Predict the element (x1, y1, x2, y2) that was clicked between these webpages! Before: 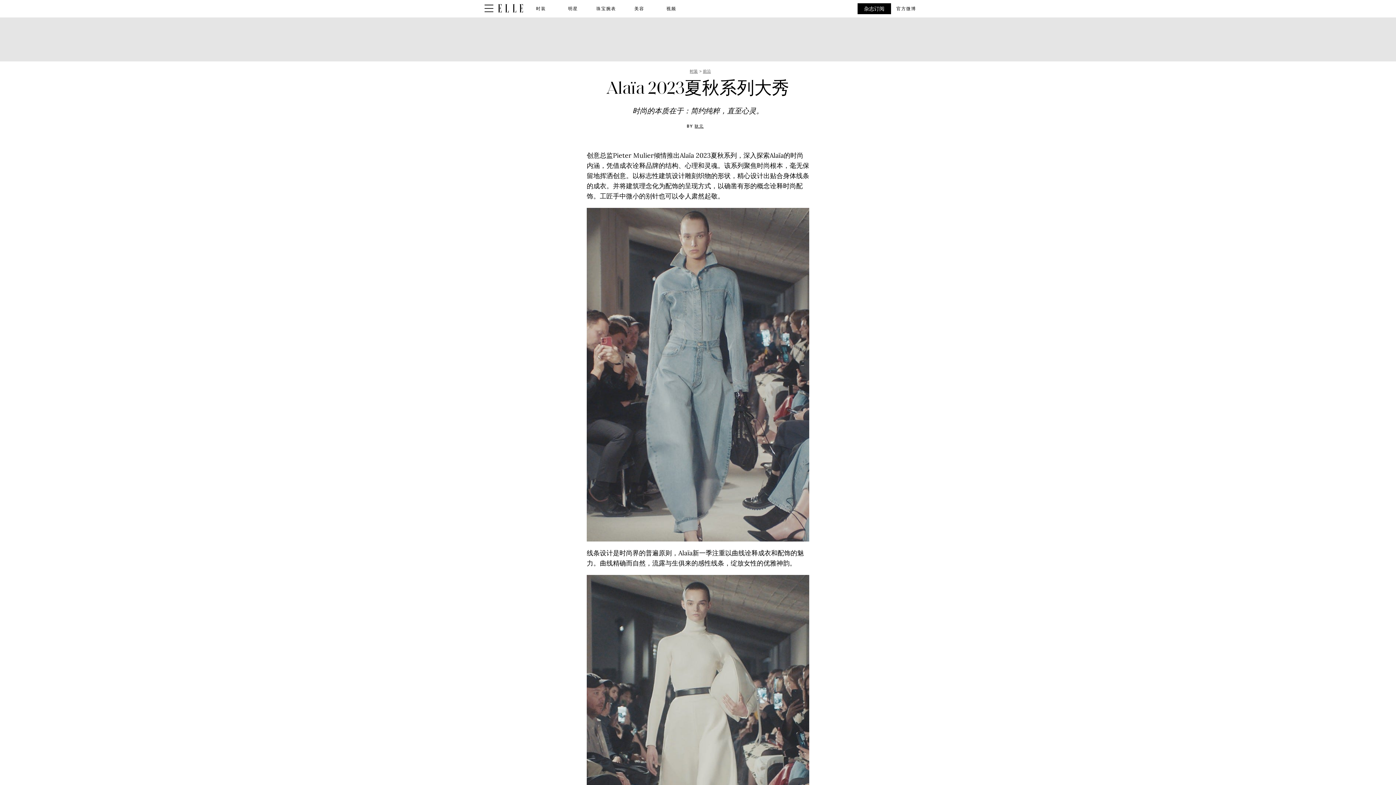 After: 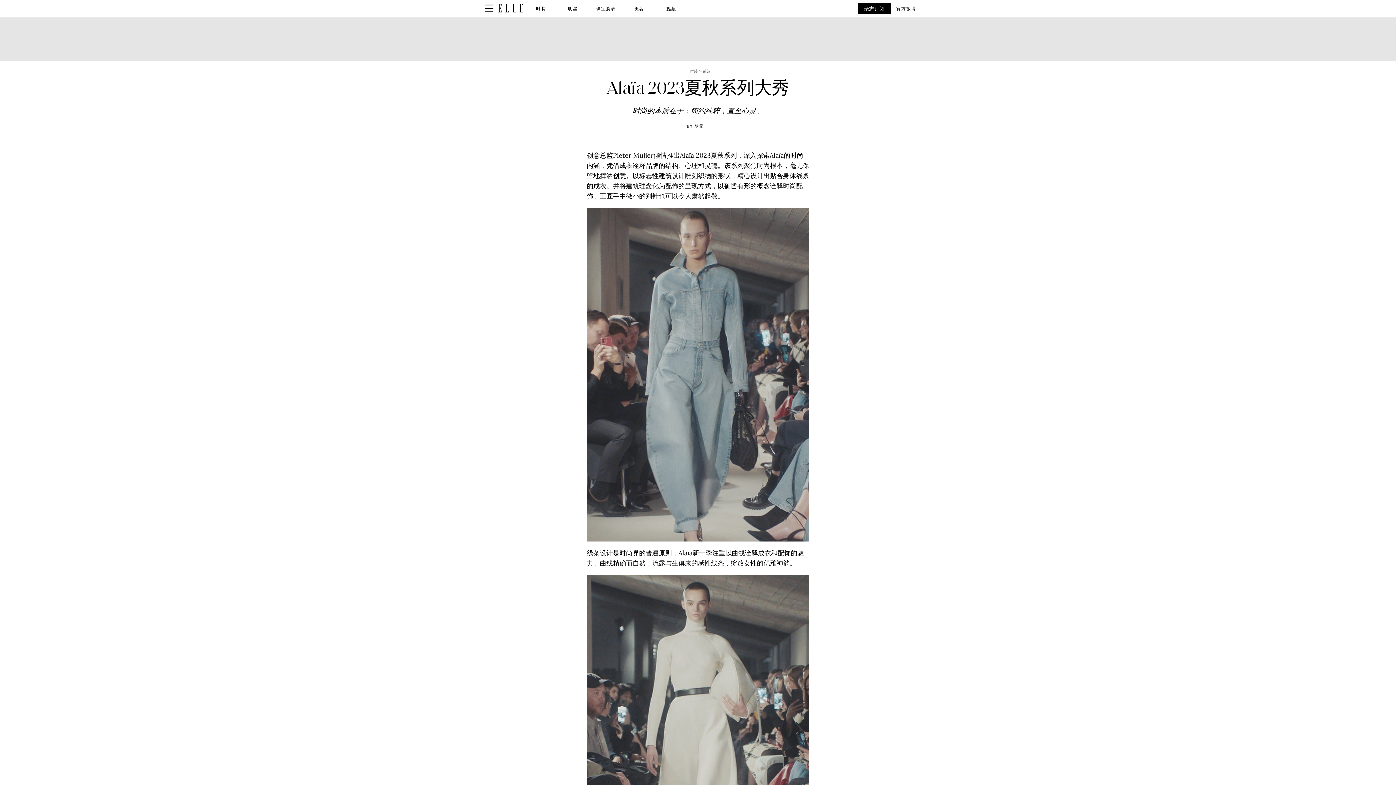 Action: bbox: (662, 0, 680, 17) label: 视频